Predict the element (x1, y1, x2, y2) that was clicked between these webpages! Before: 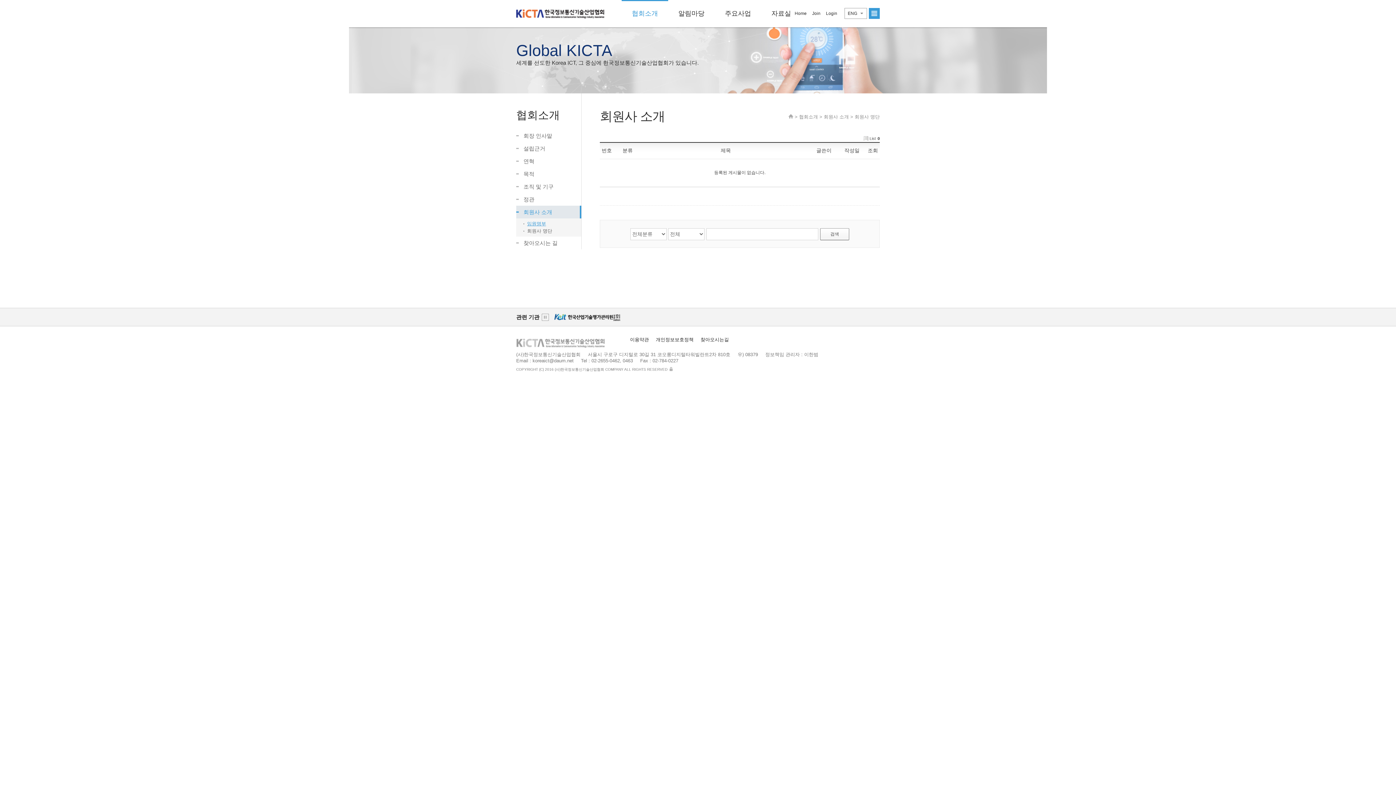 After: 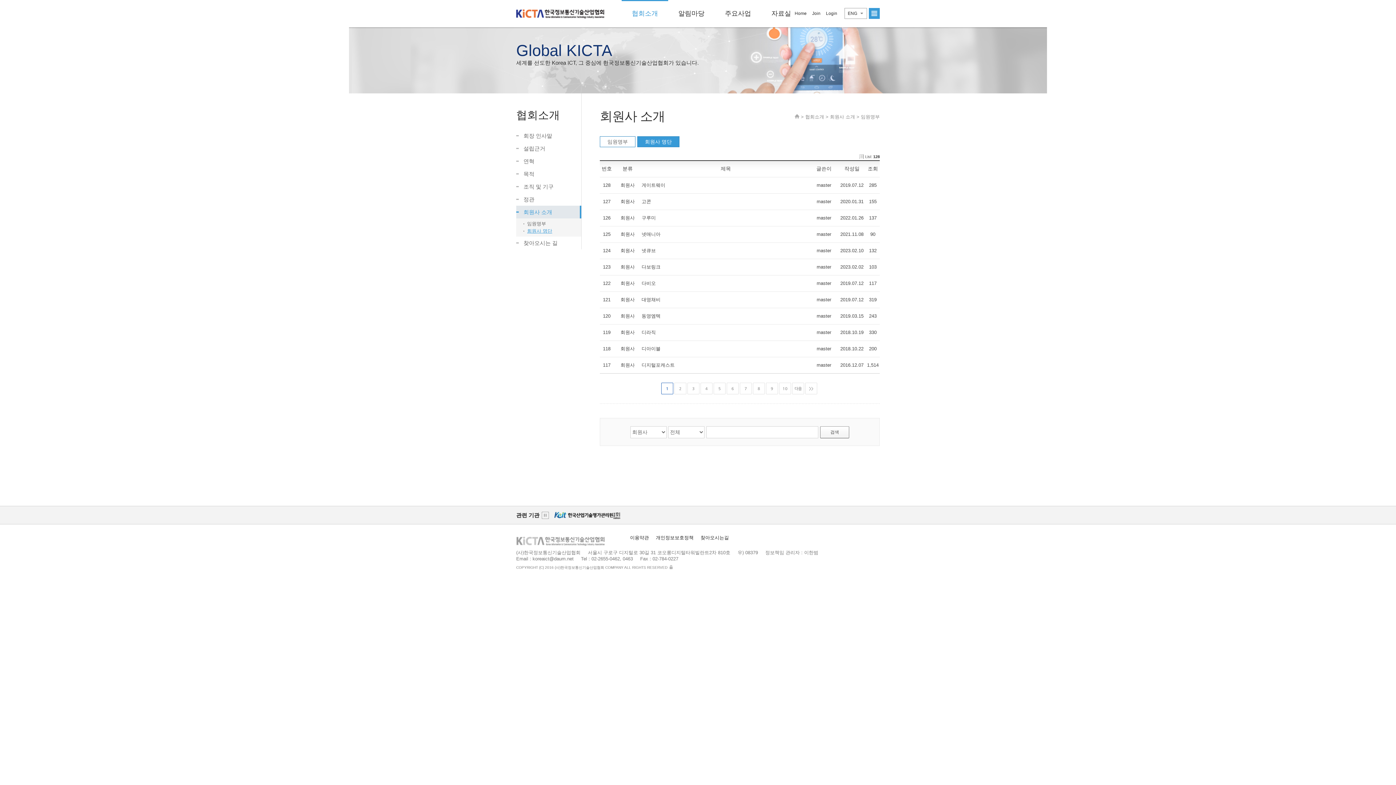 Action: bbox: (516, 227, 581, 234) label: 회원사 명단